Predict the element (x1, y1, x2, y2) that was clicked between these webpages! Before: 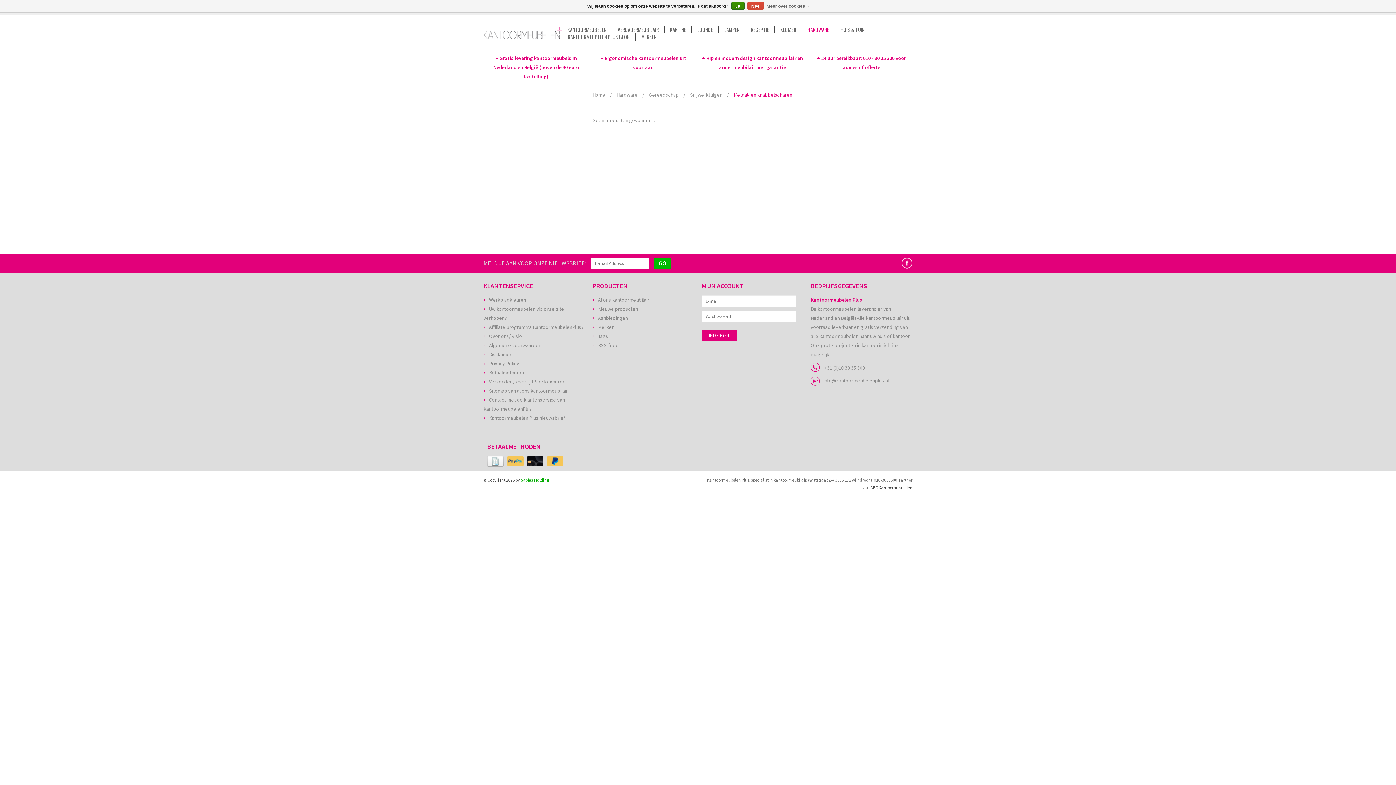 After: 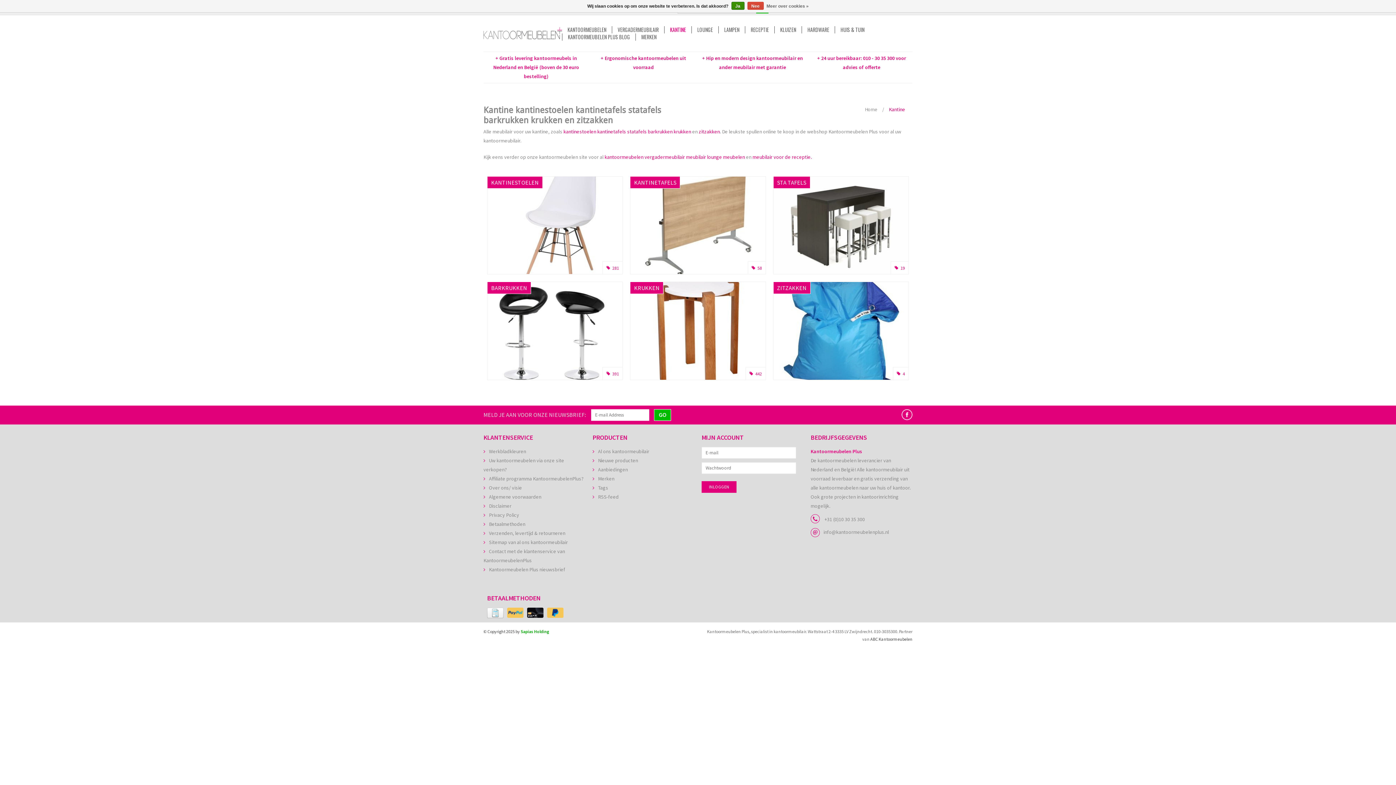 Action: label: KANTINE bbox: (664, 26, 691, 33)